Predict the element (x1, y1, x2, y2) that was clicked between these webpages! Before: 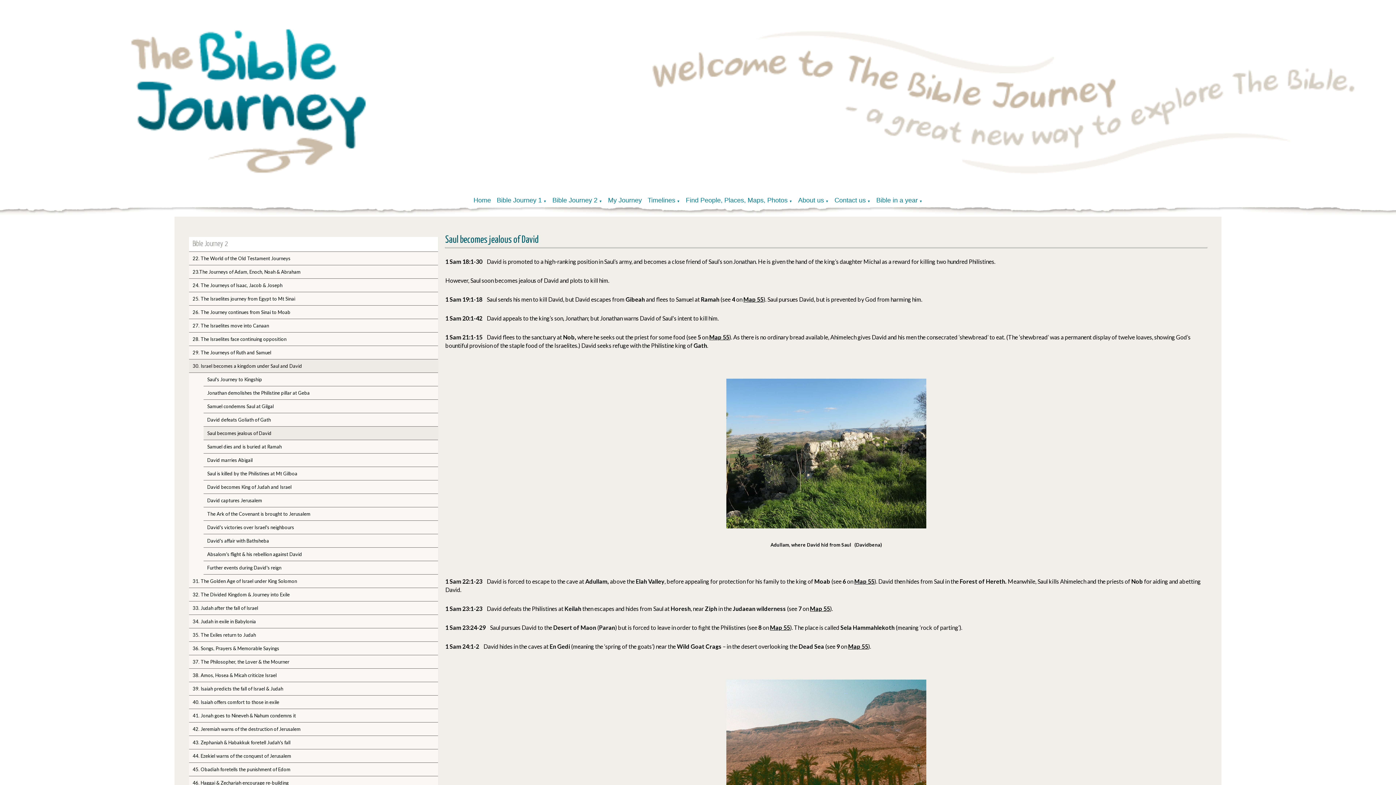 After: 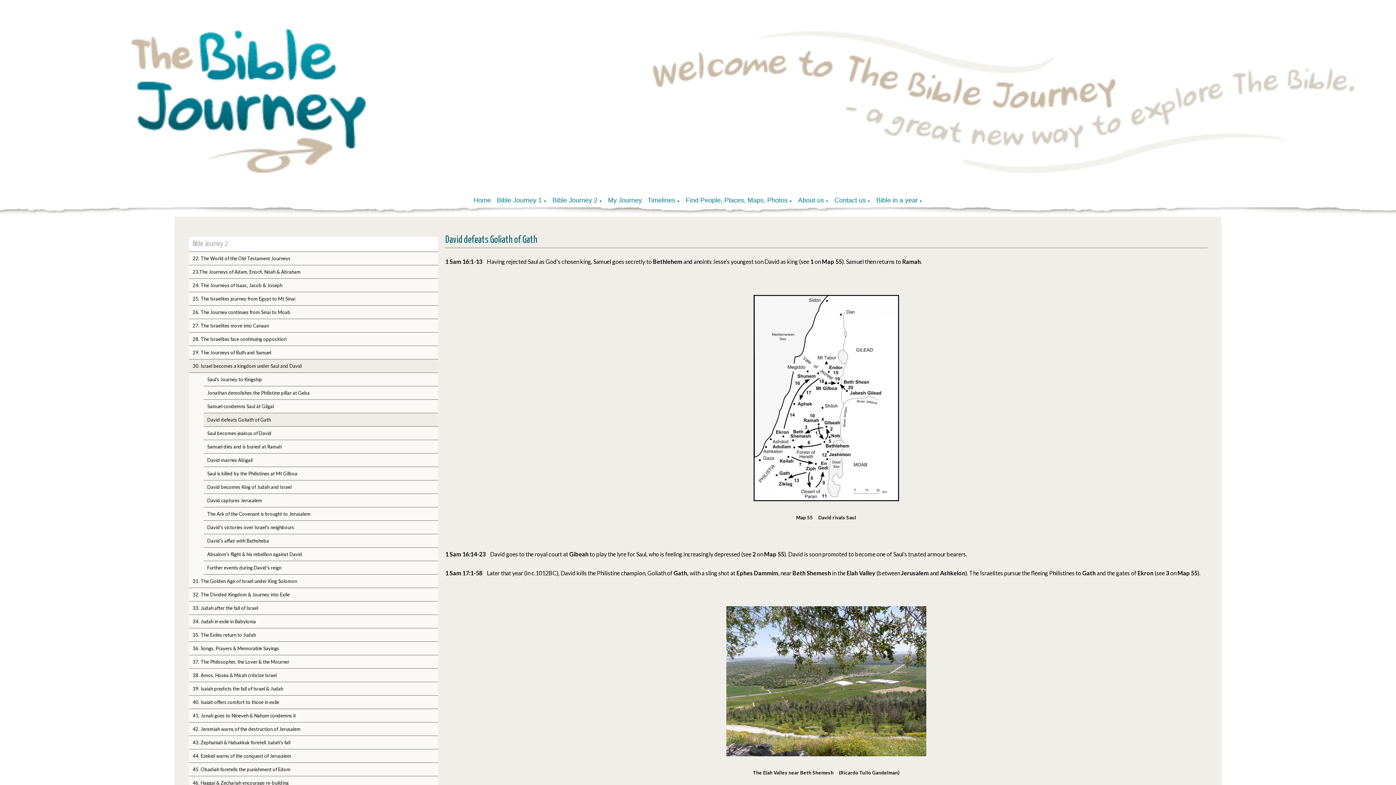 Action: bbox: (810, 605, 830, 612) label: Map 55